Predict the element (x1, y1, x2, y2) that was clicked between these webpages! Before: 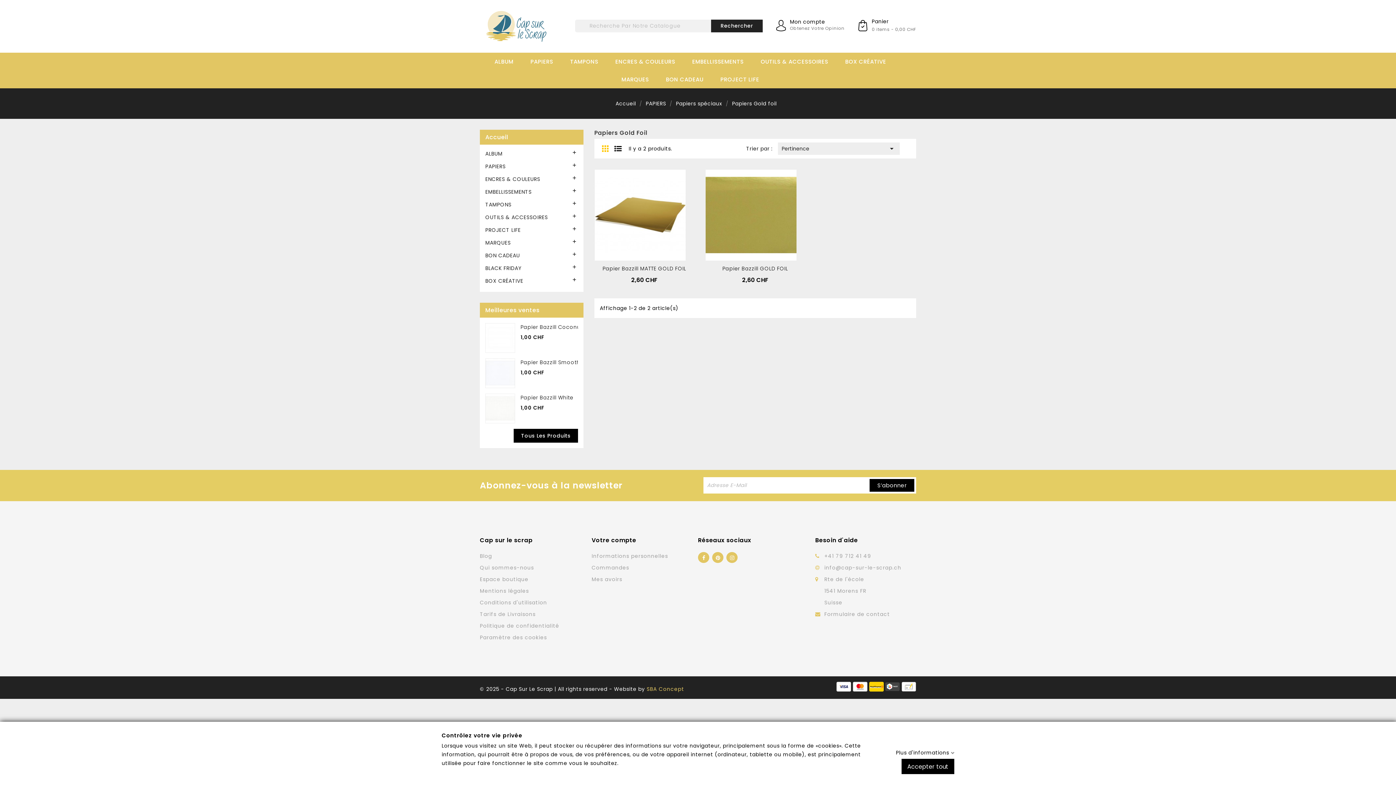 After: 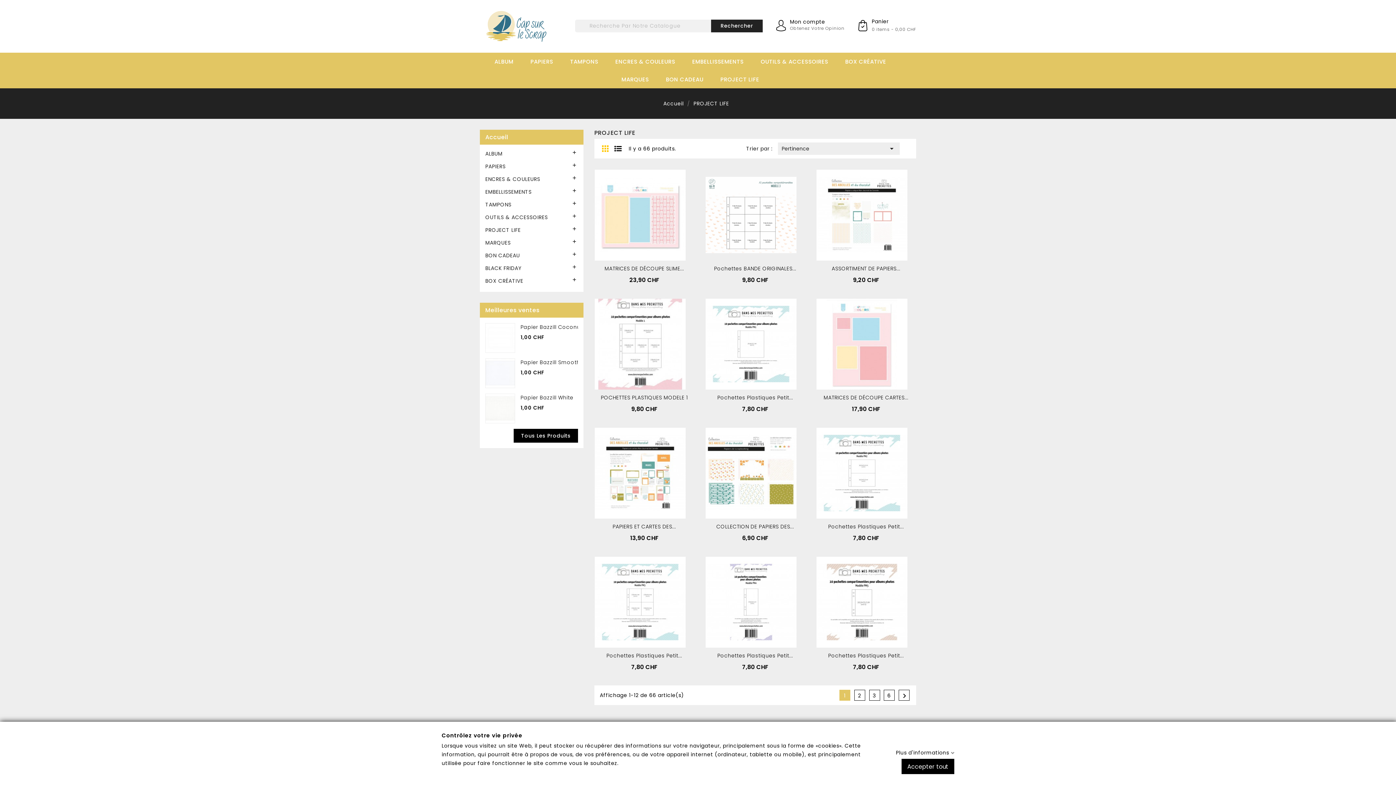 Action: label: PROJECT LIFE bbox: (720, 70, 774, 88)